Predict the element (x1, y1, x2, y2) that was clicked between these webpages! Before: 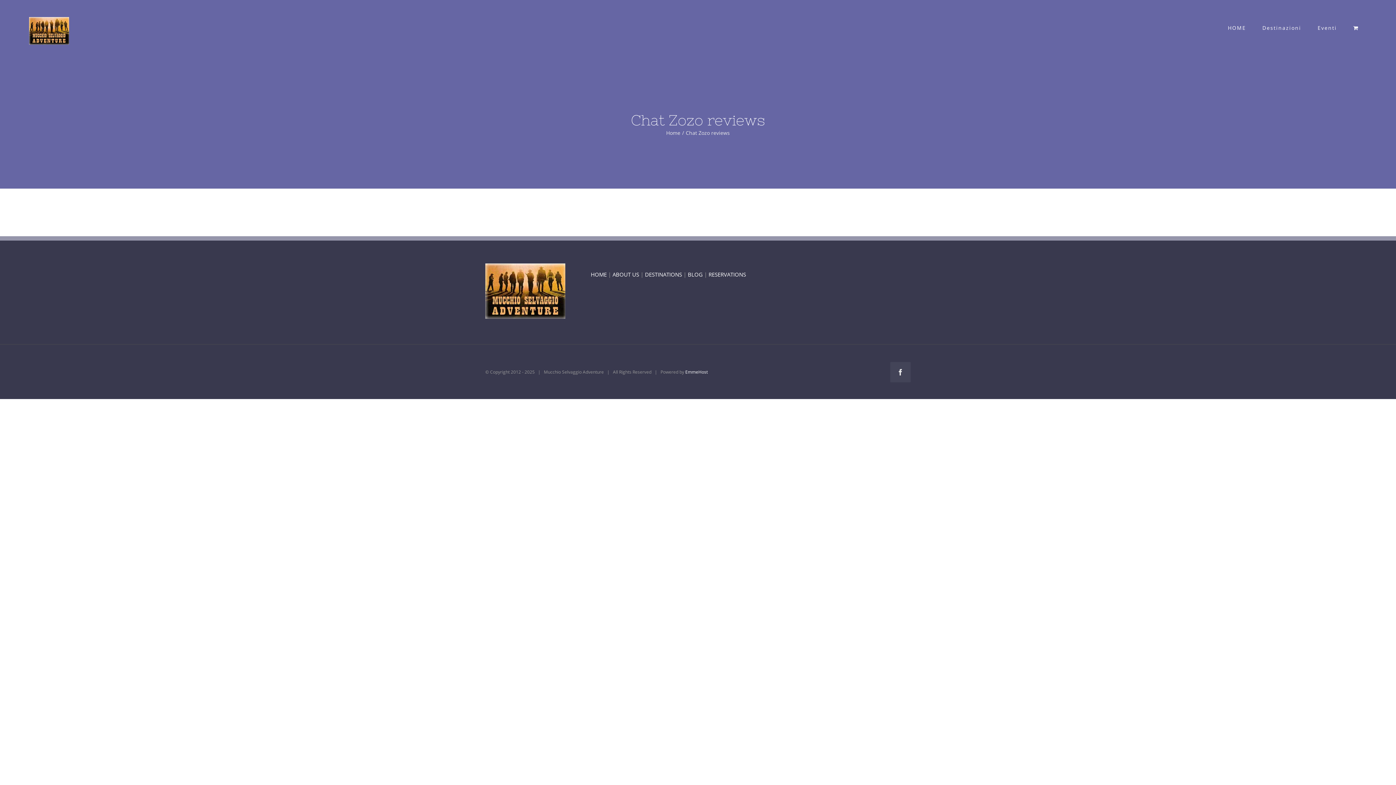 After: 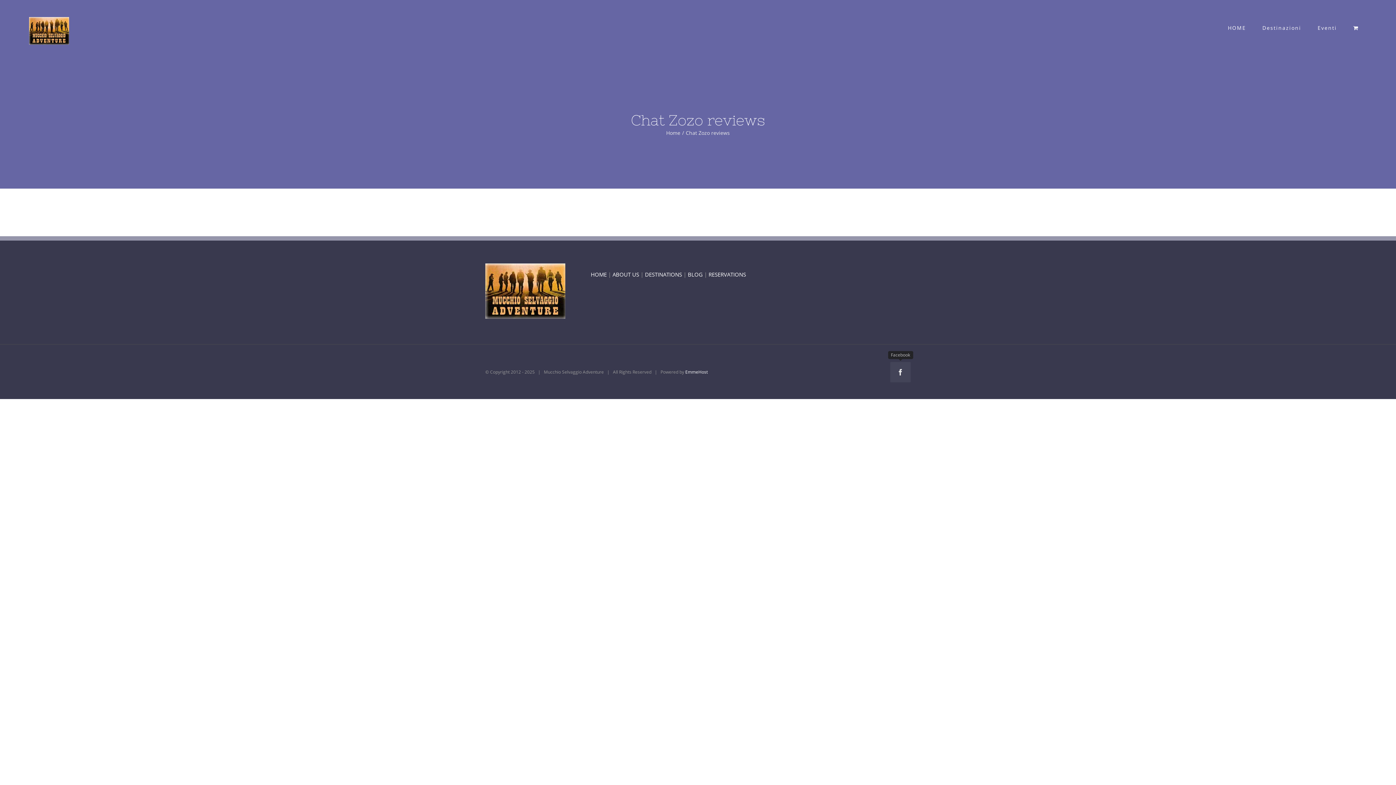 Action: bbox: (890, 362, 910, 382) label: Facebook